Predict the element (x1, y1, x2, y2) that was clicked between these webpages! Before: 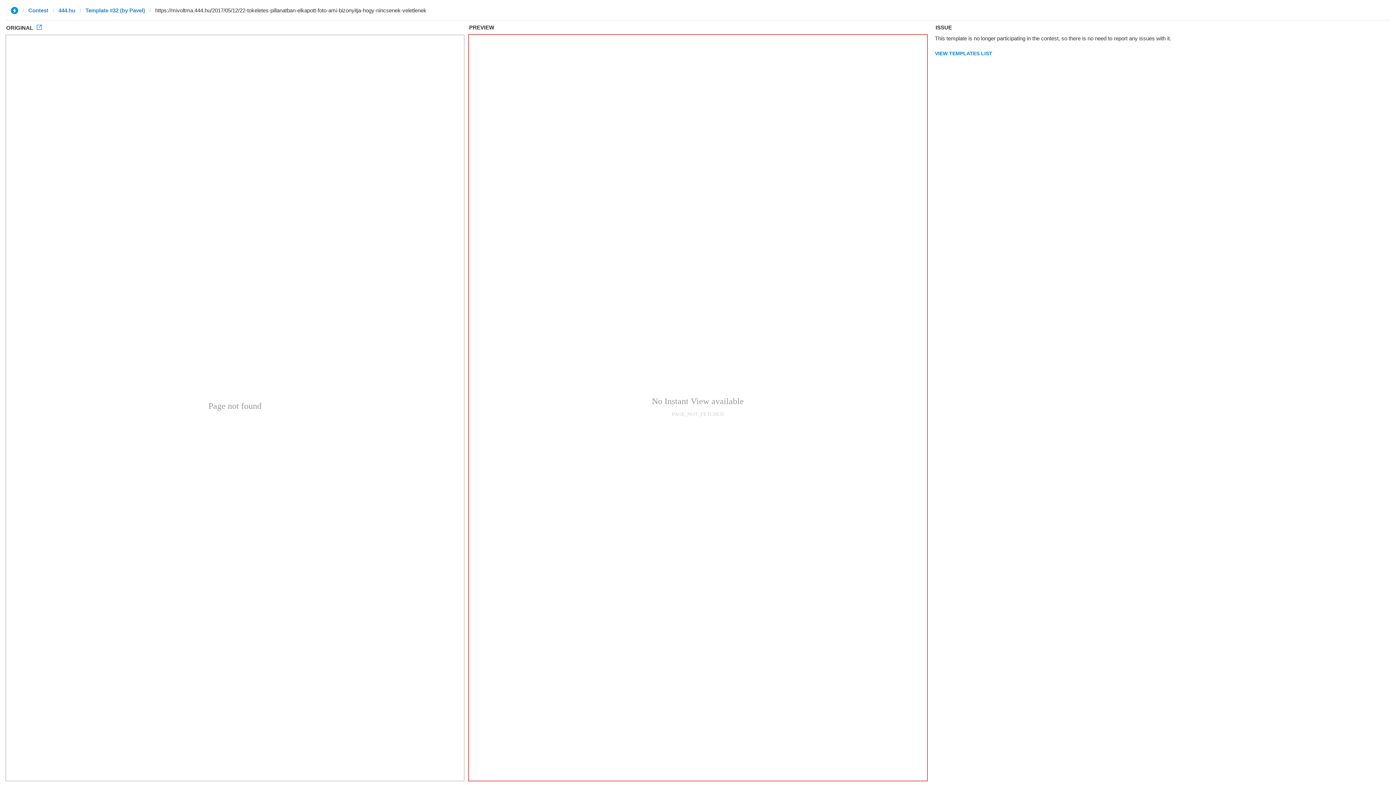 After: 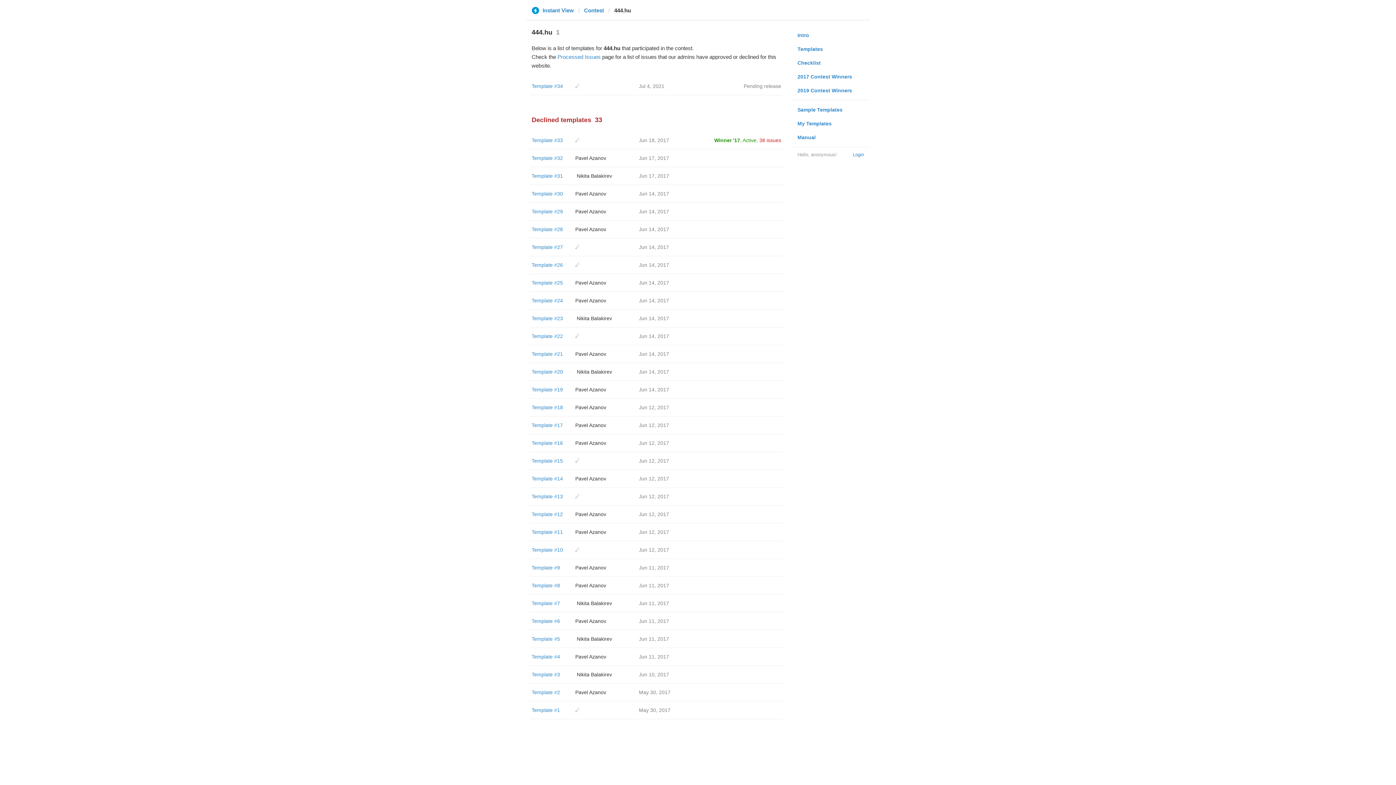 Action: label: VIEW TEMPLATES LIST bbox: (929, 46, 998, 60)